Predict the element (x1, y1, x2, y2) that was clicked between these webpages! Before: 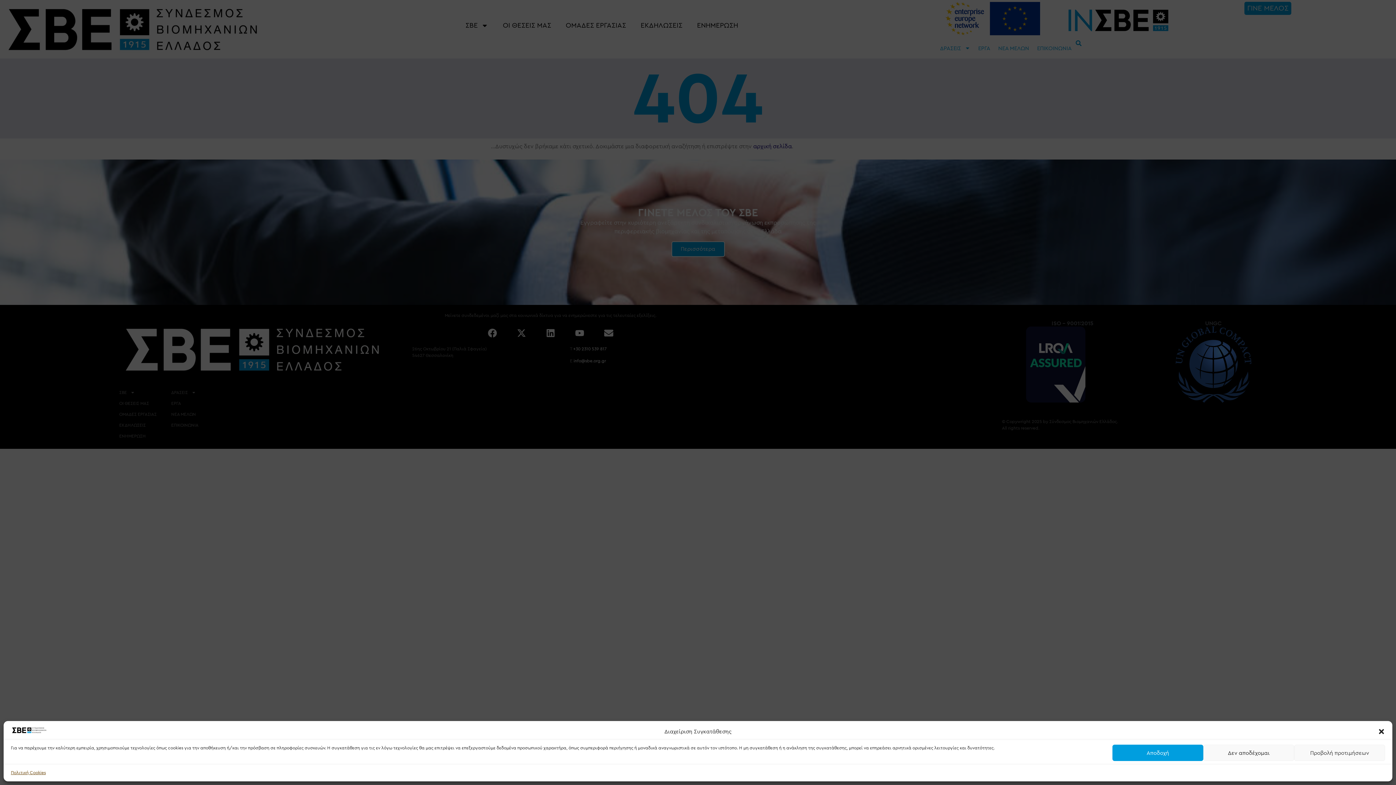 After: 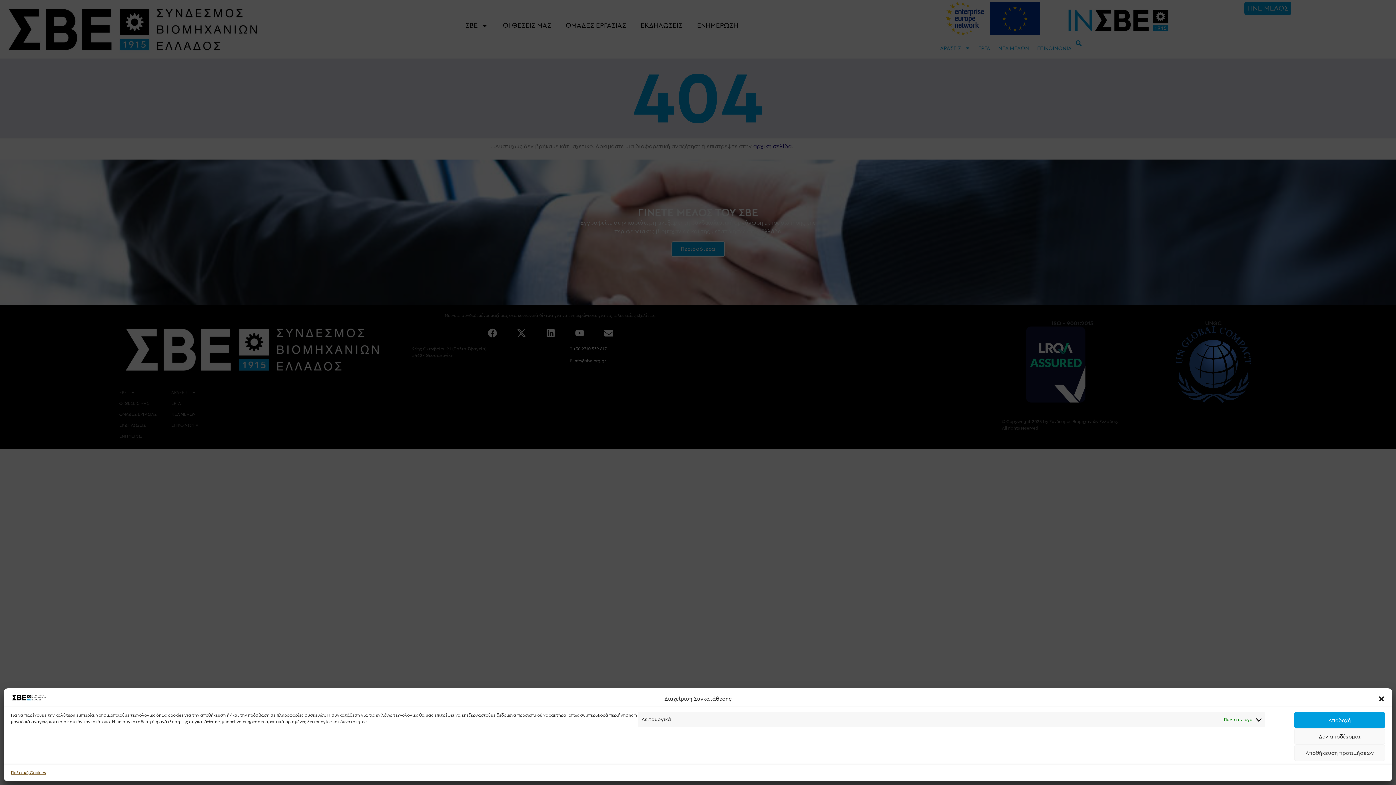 Action: bbox: (1294, 745, 1385, 761) label: Προβολή προτιμήσεων